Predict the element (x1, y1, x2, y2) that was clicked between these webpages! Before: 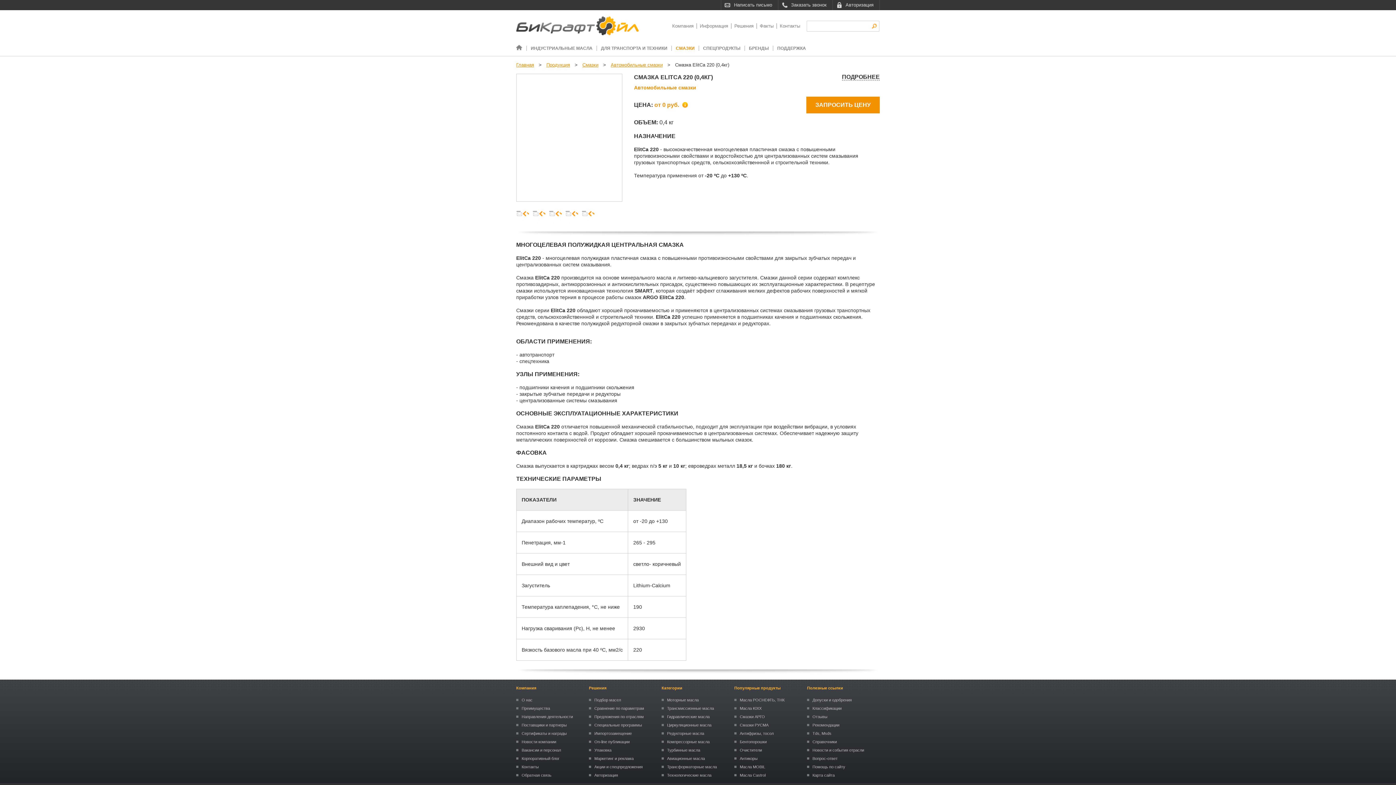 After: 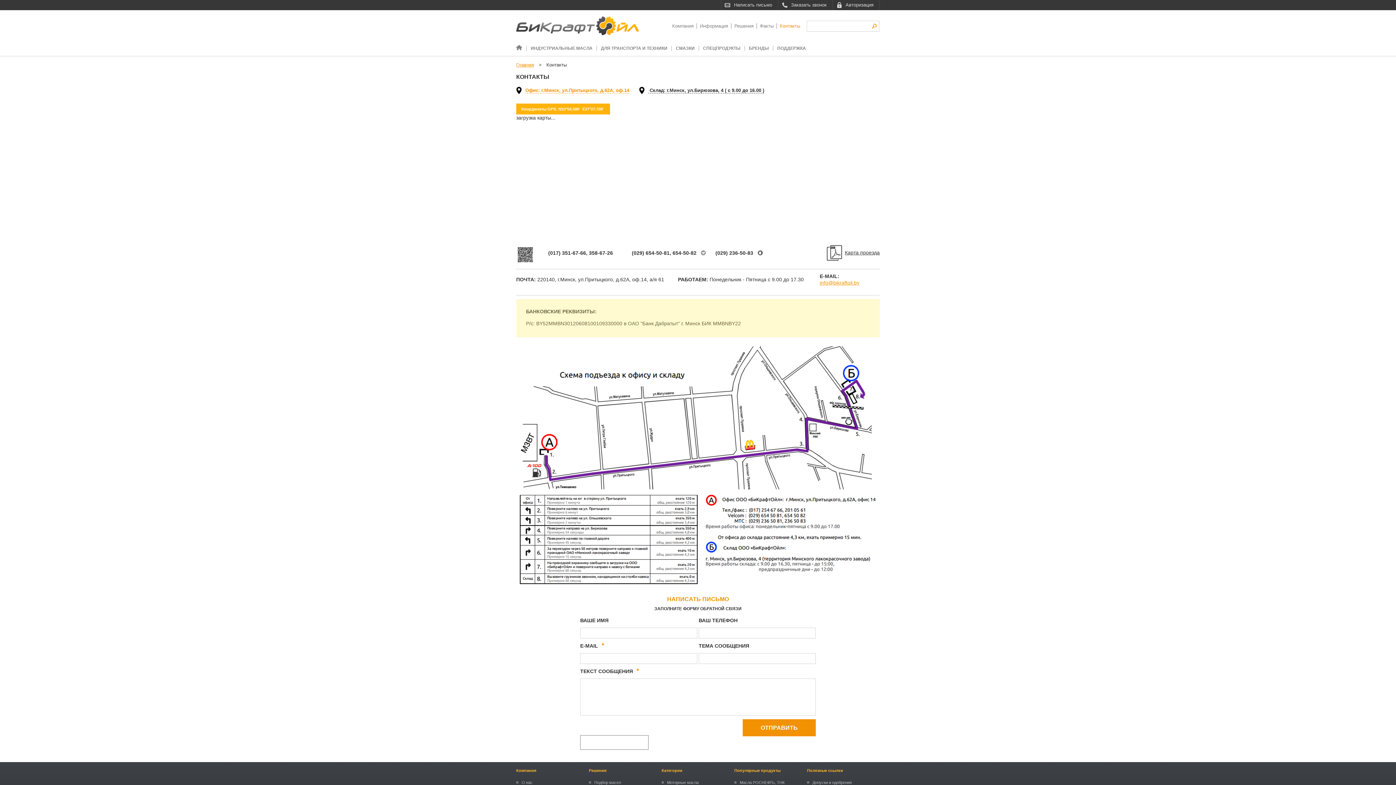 Action: label: Контакты bbox: (776, 23, 803, 28)